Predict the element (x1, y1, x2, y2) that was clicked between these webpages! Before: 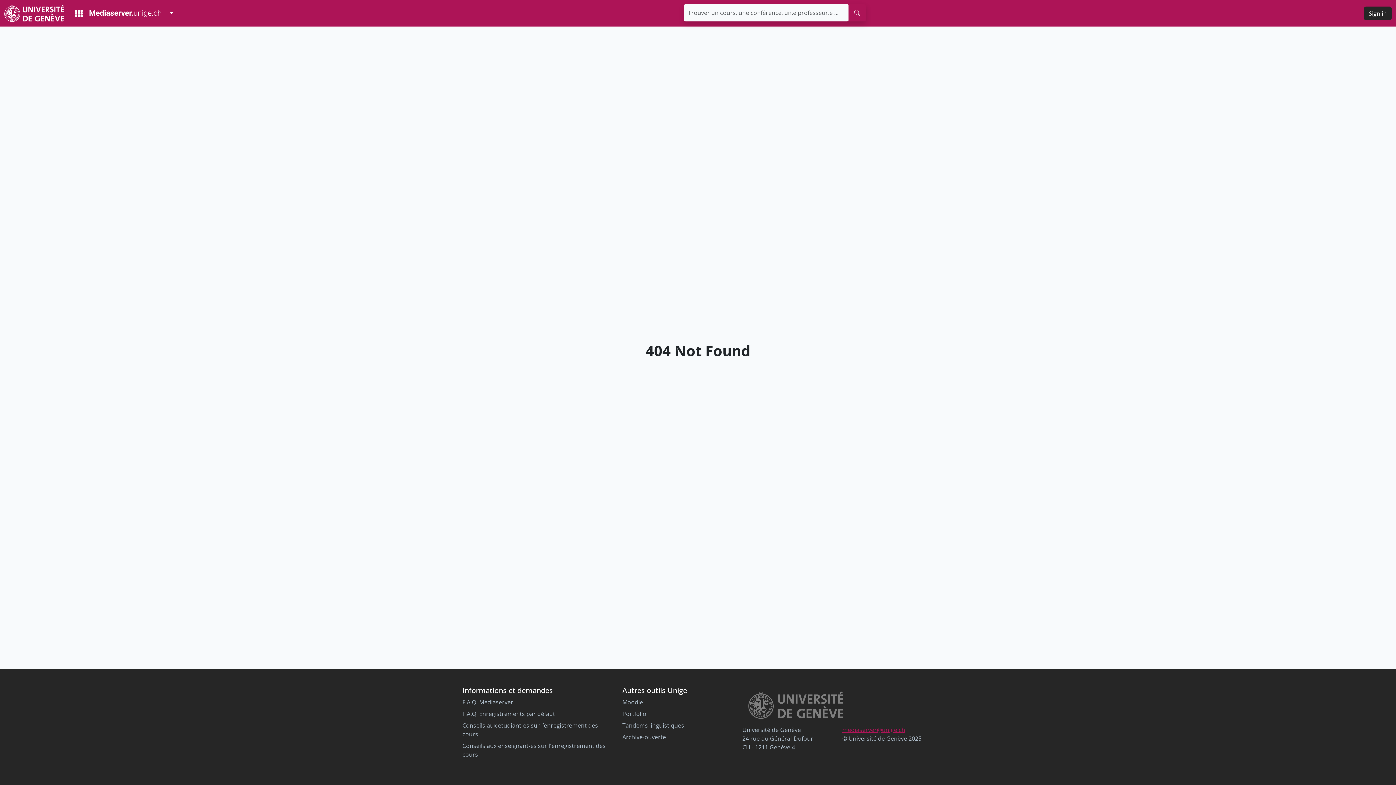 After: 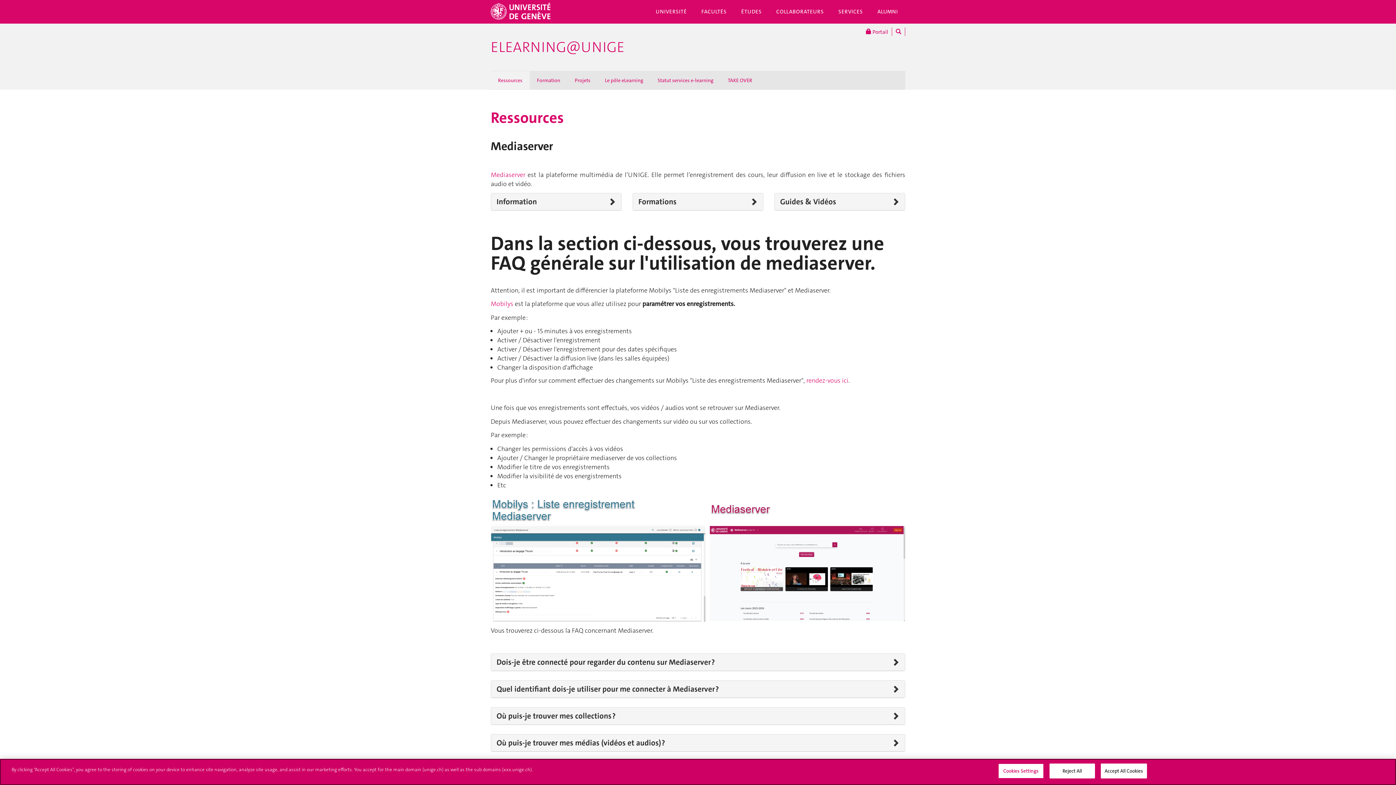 Action: bbox: (462, 698, 513, 706) label: F.A.Q. Mediaserver